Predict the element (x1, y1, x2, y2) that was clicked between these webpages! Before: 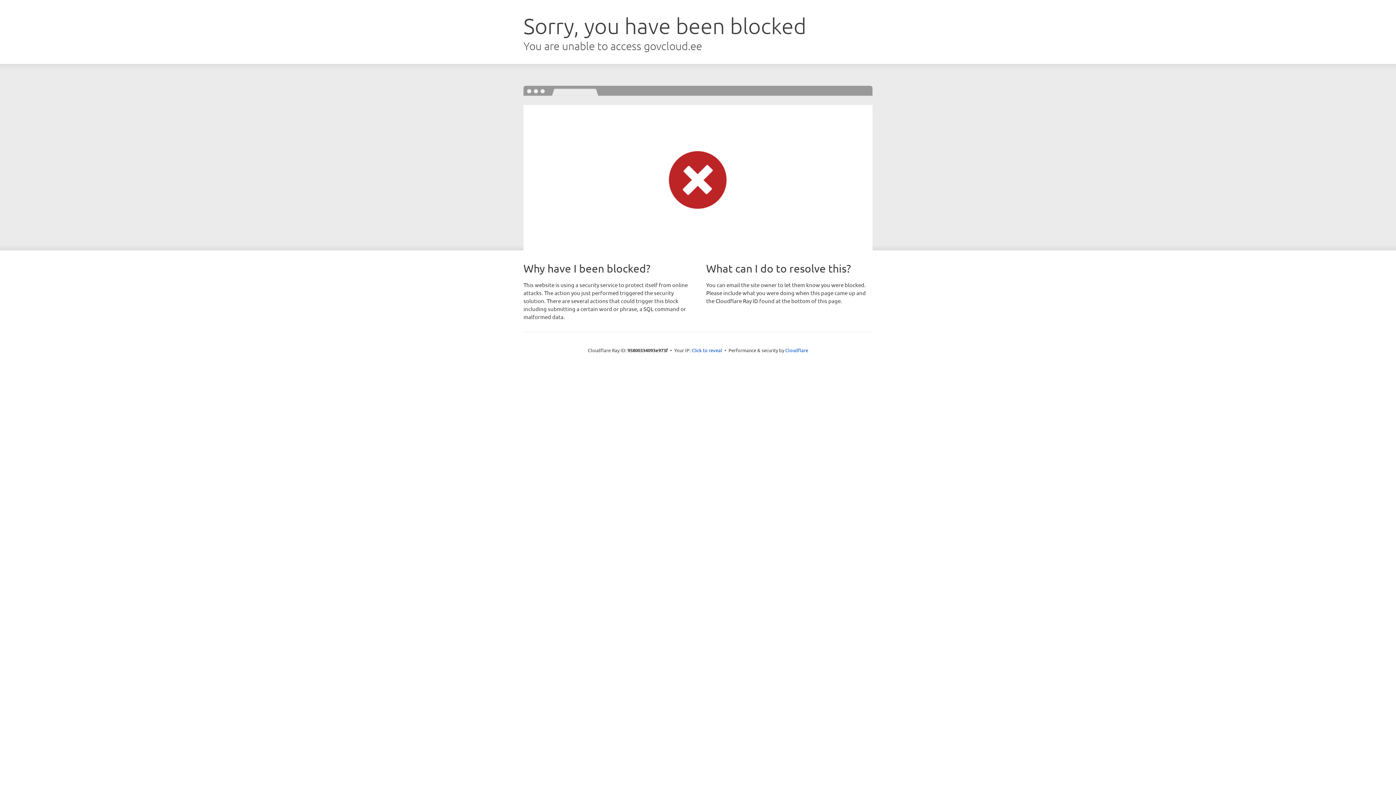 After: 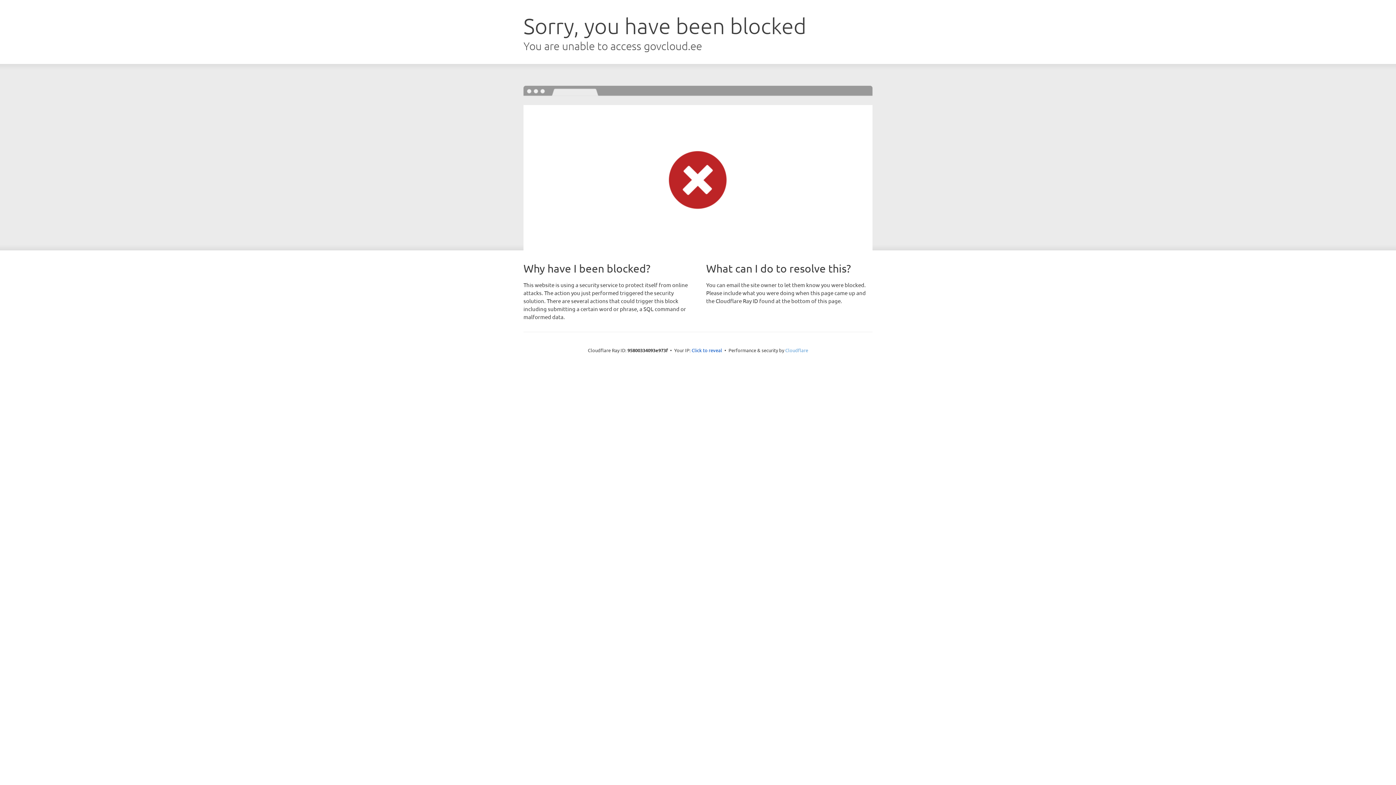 Action: label: Cloudflare bbox: (785, 347, 808, 353)